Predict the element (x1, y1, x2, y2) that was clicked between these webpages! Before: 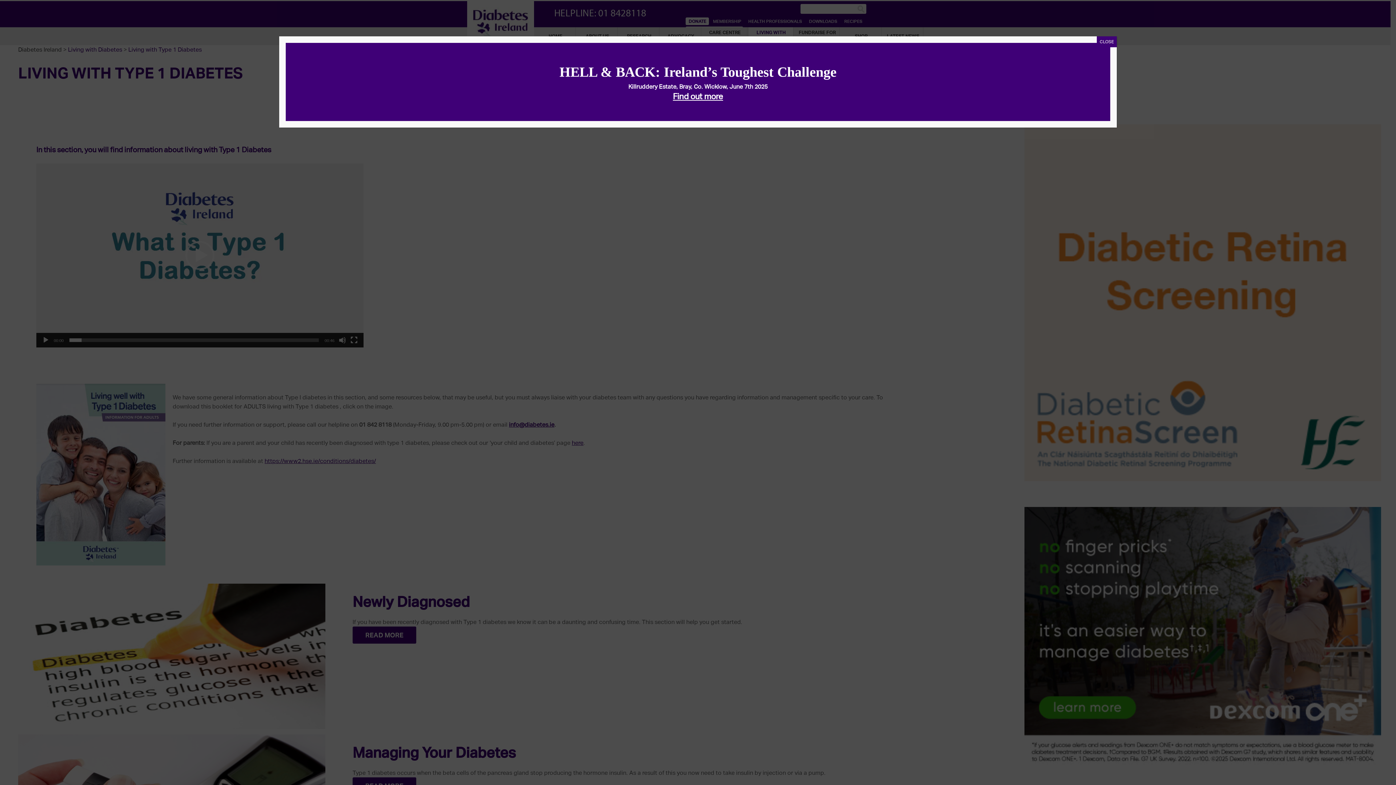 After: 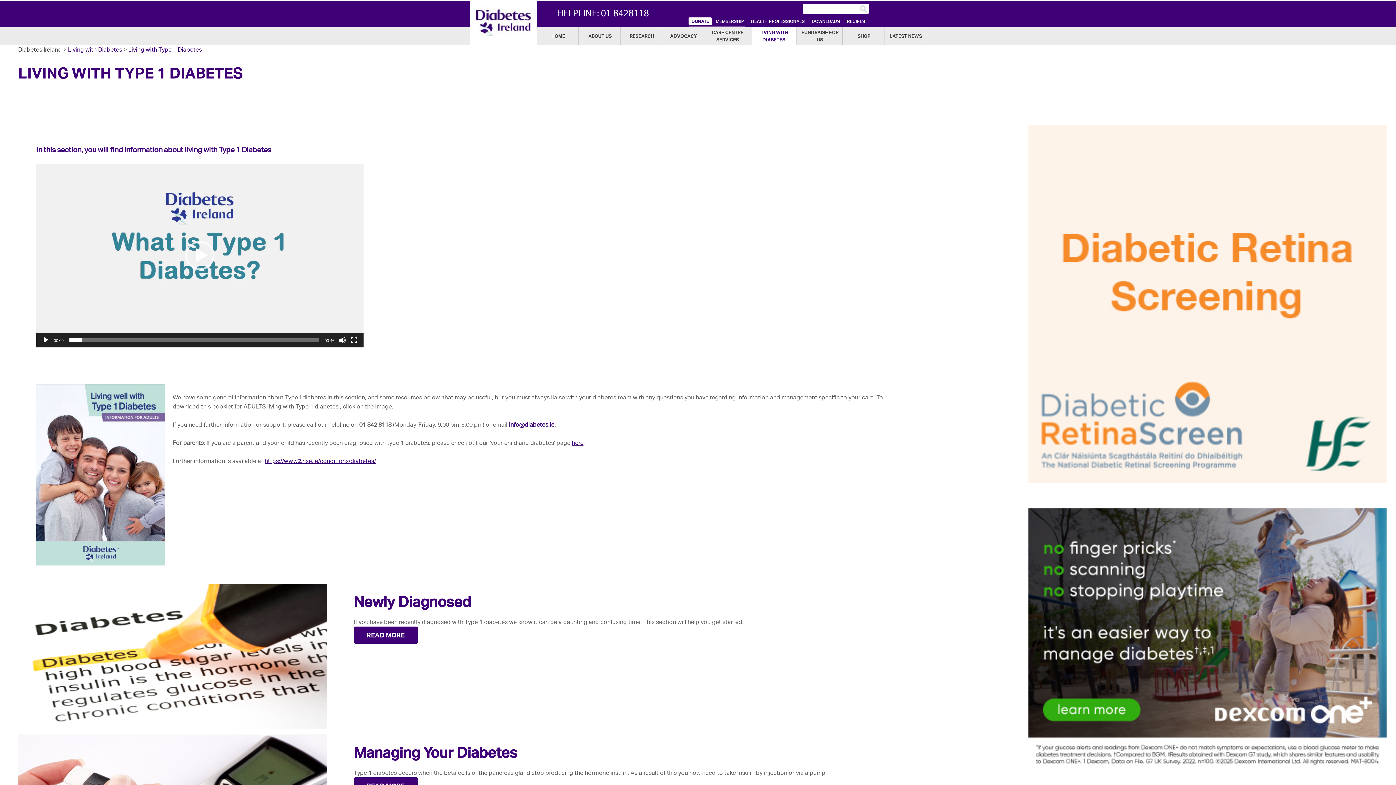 Action: label: Close bbox: (1097, 36, 1117, 47)